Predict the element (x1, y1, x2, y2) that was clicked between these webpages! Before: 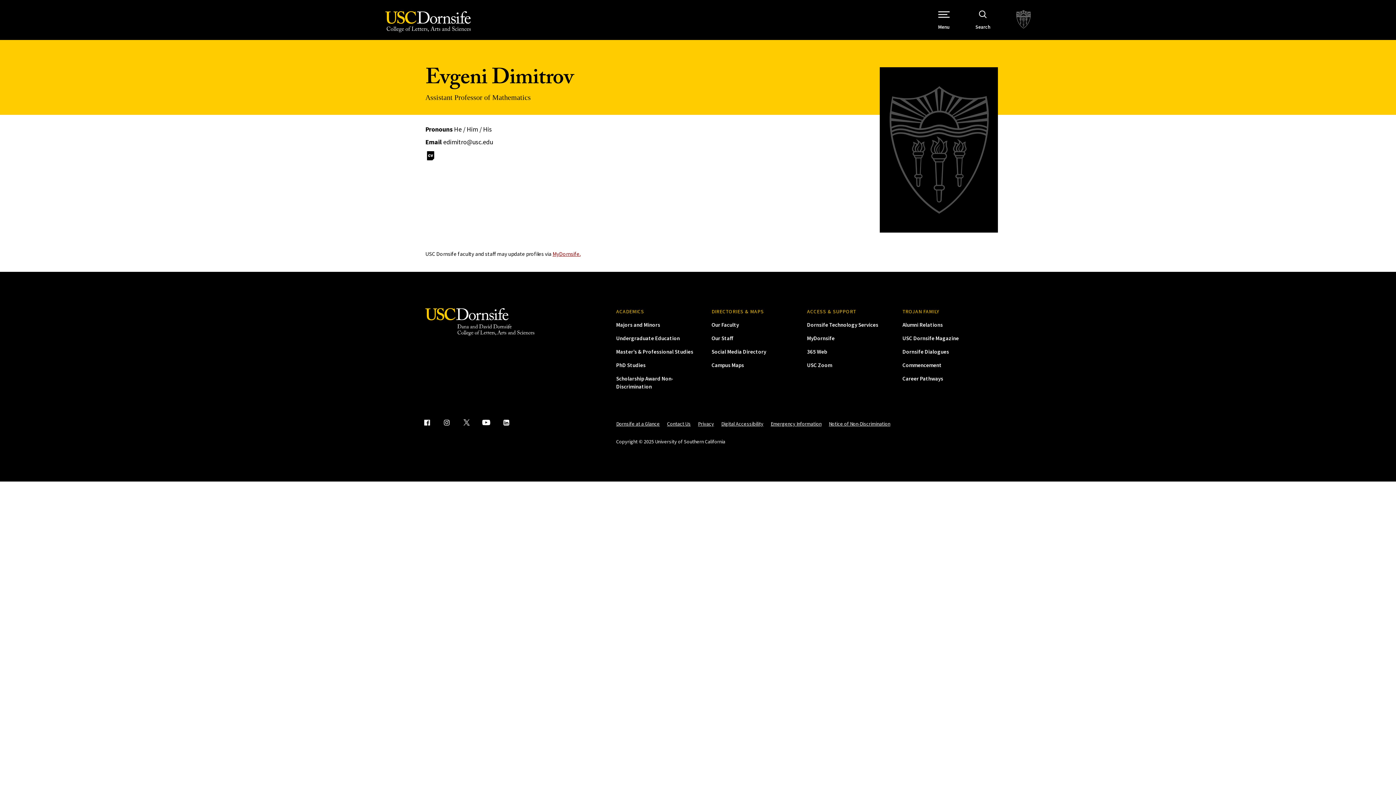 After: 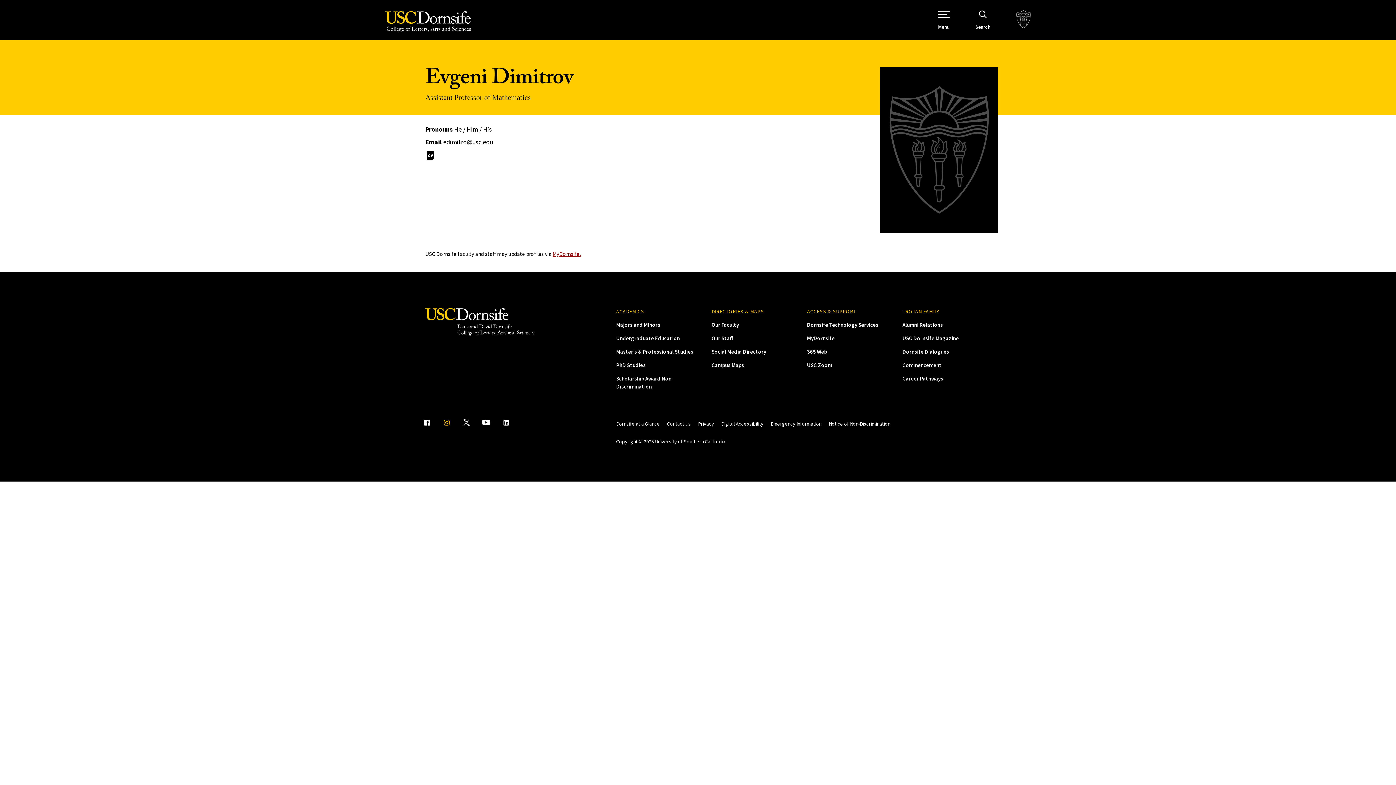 Action: bbox: (442, 418, 451, 427)